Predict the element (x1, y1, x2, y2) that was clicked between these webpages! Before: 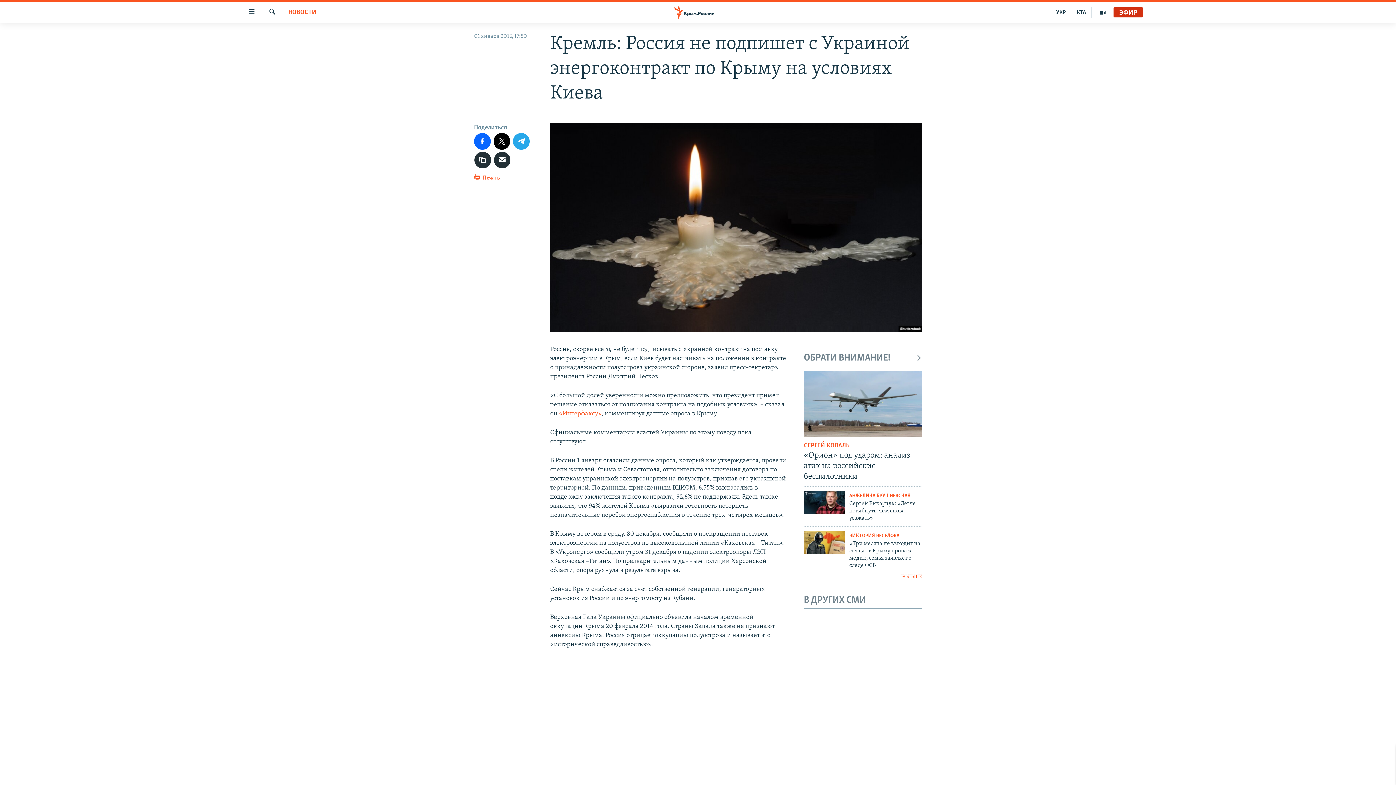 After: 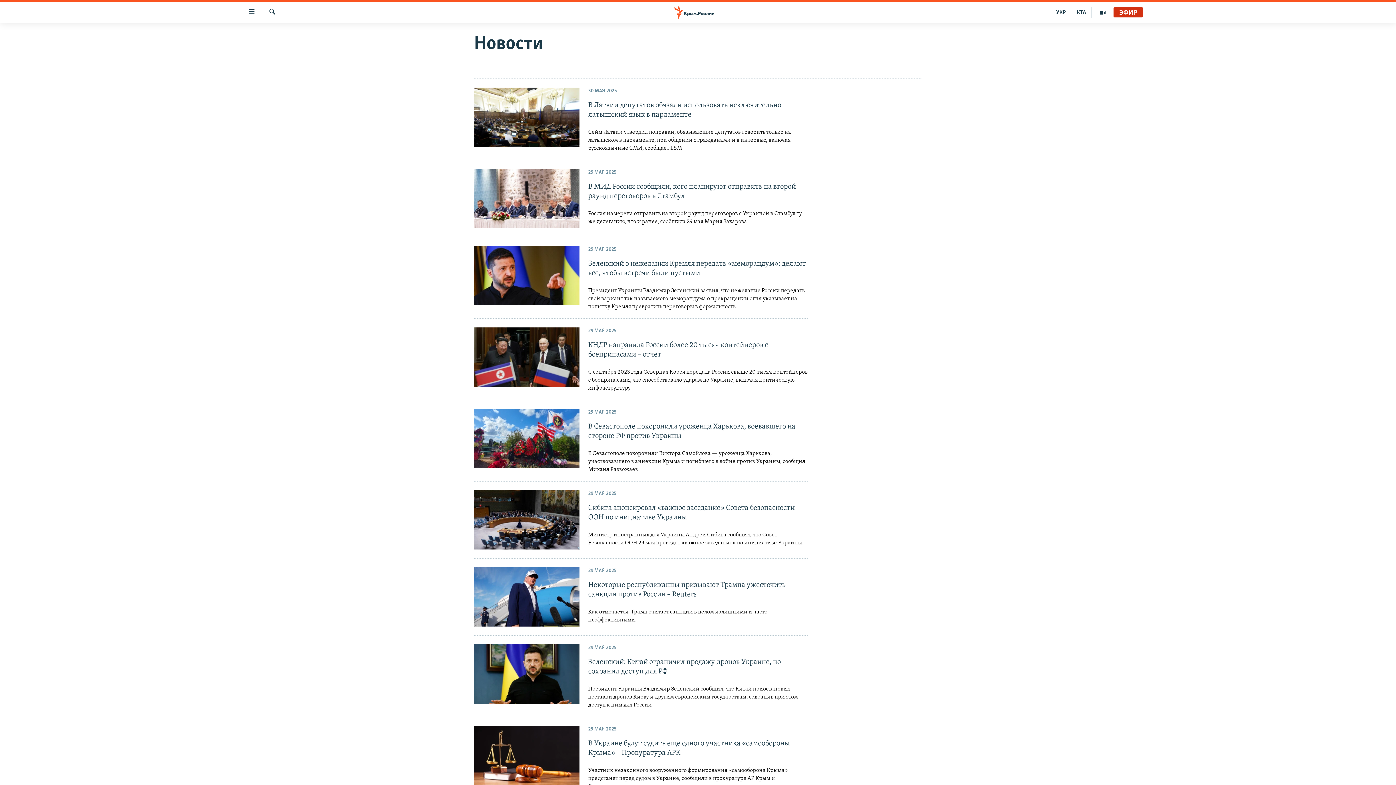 Action: bbox: (288, 8, 316, 17) label: НОВОСТИ